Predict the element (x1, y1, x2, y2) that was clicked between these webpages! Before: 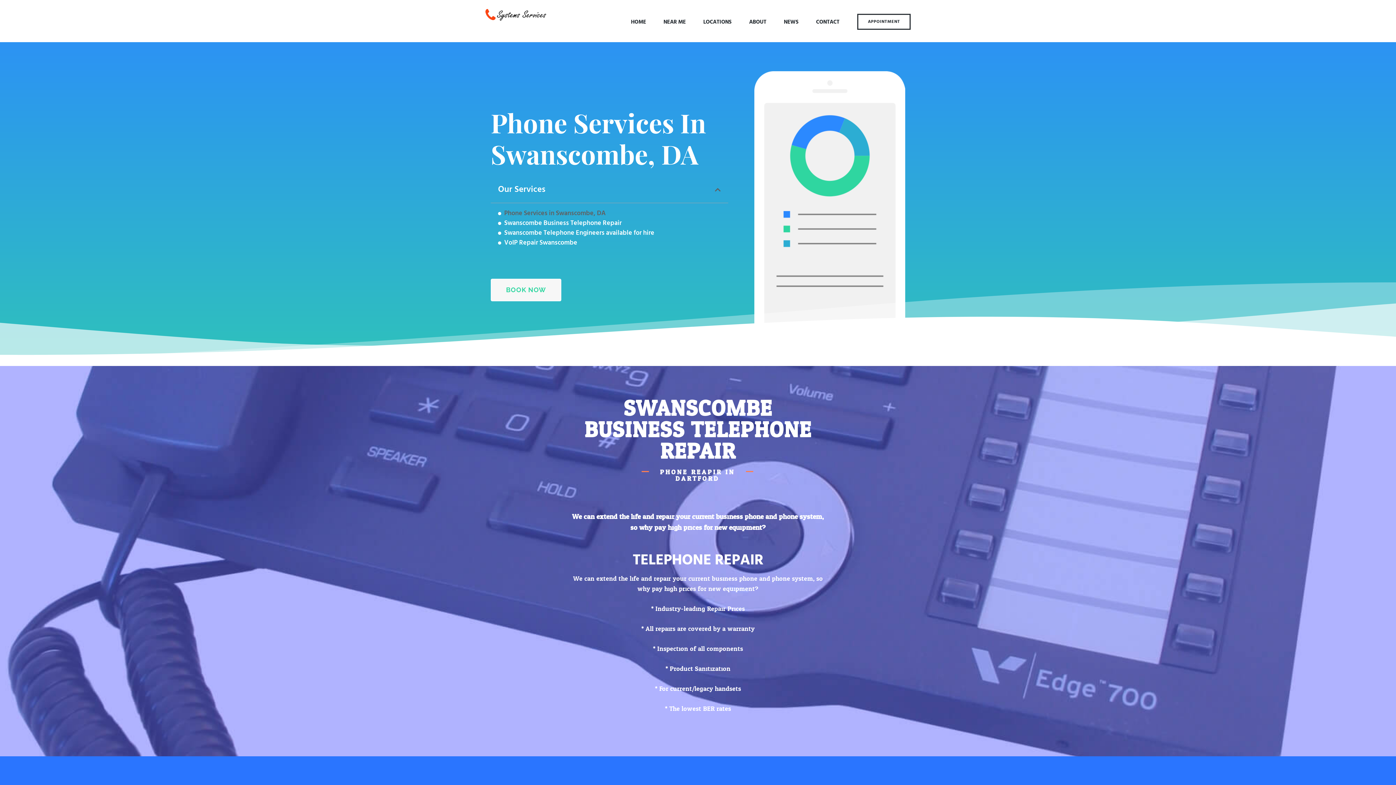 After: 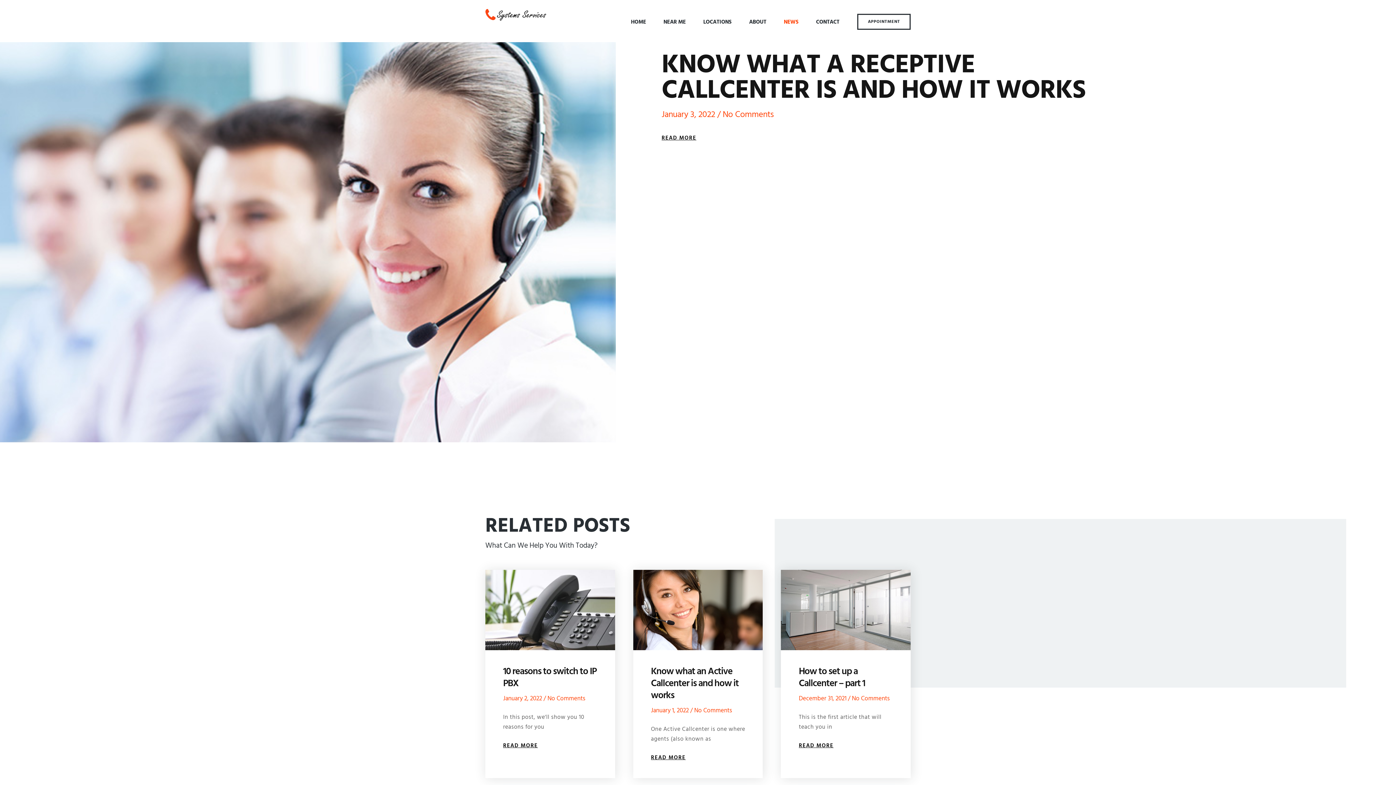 Action: bbox: (784, 16, 798, 28) label: NEWS